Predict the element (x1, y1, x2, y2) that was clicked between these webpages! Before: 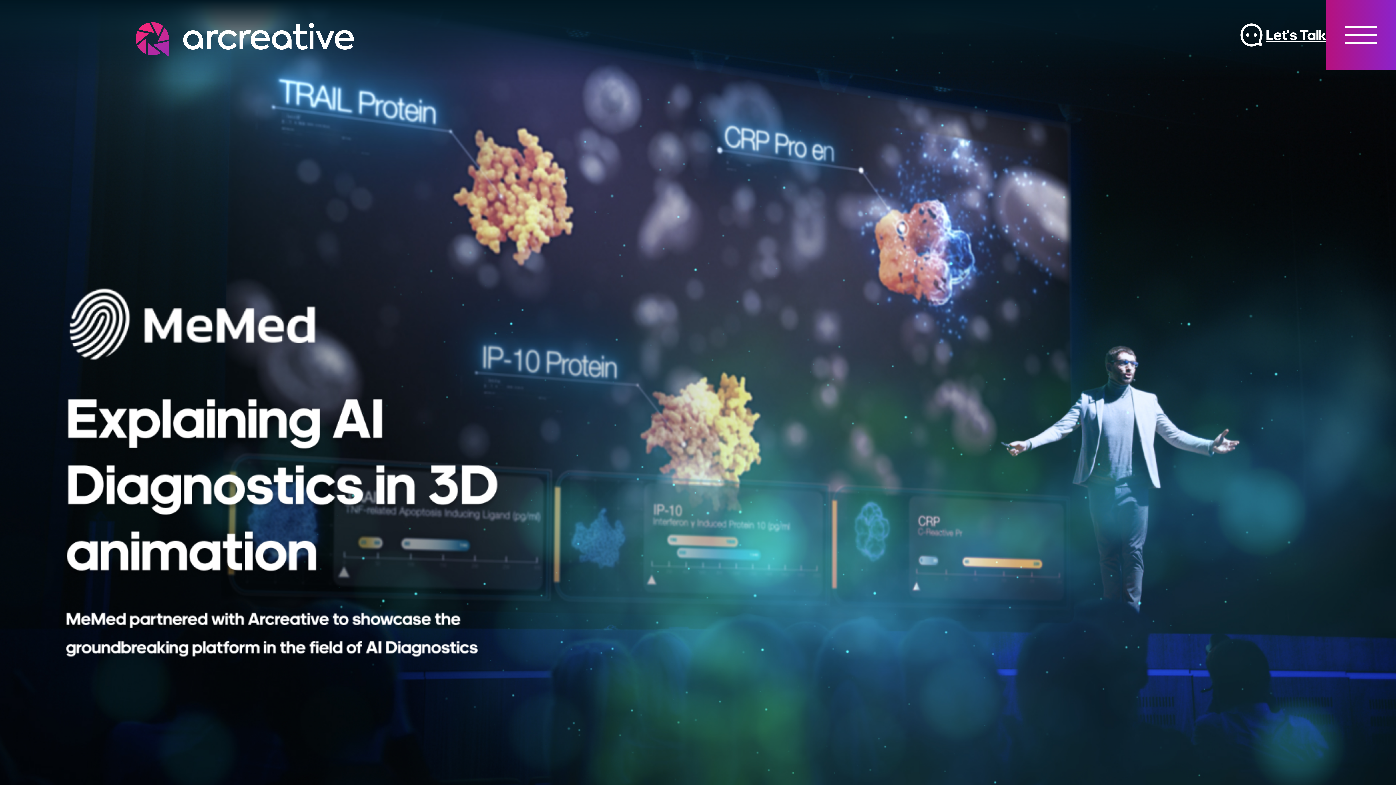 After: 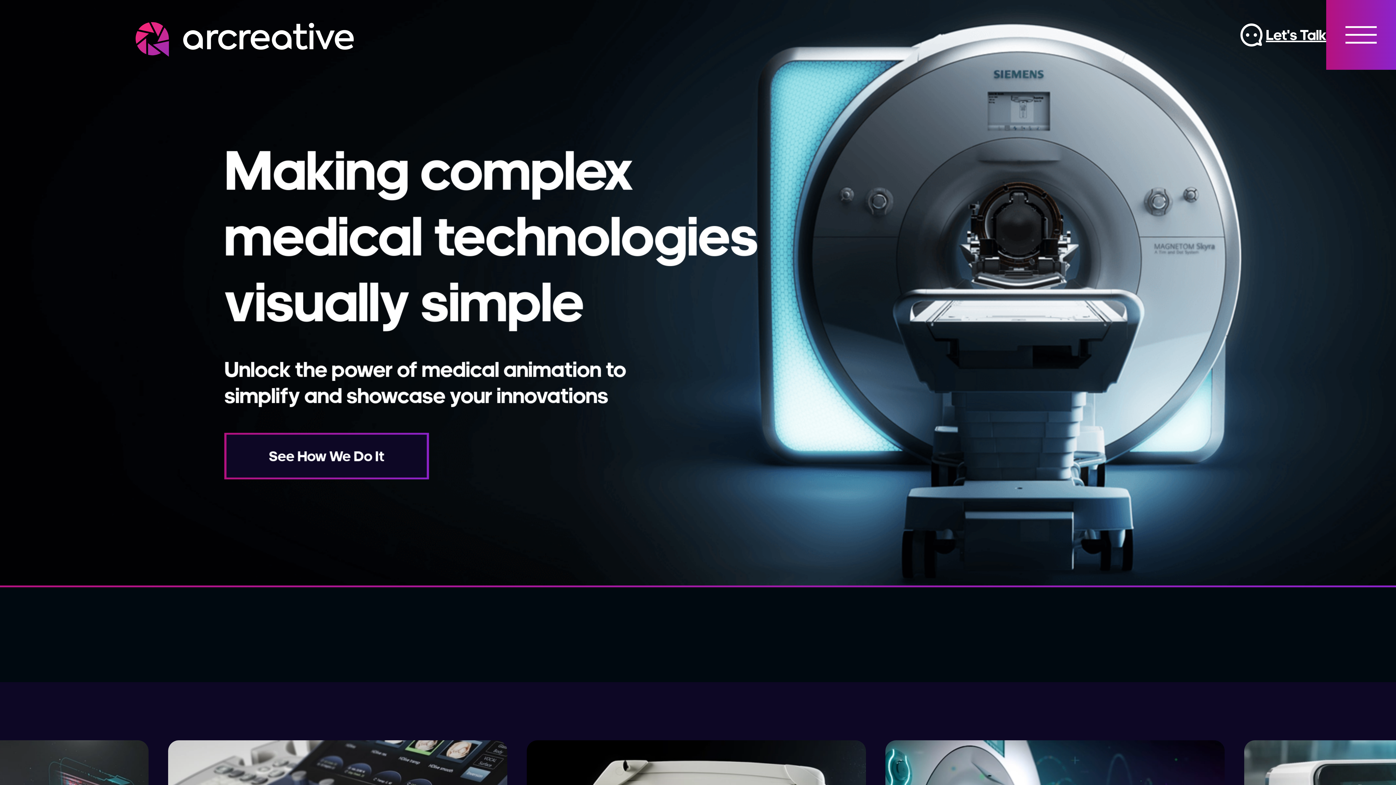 Action: bbox: (135, 22, 353, 58)